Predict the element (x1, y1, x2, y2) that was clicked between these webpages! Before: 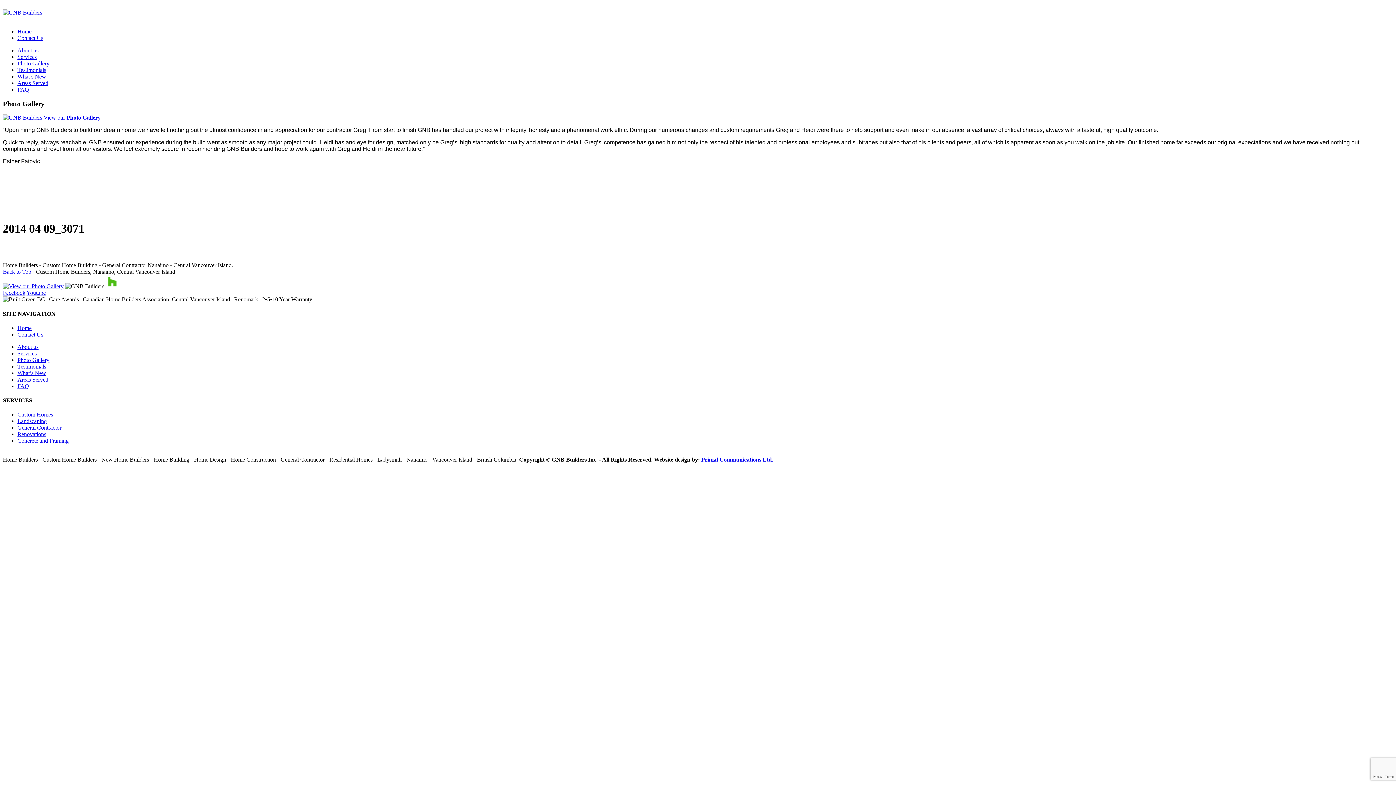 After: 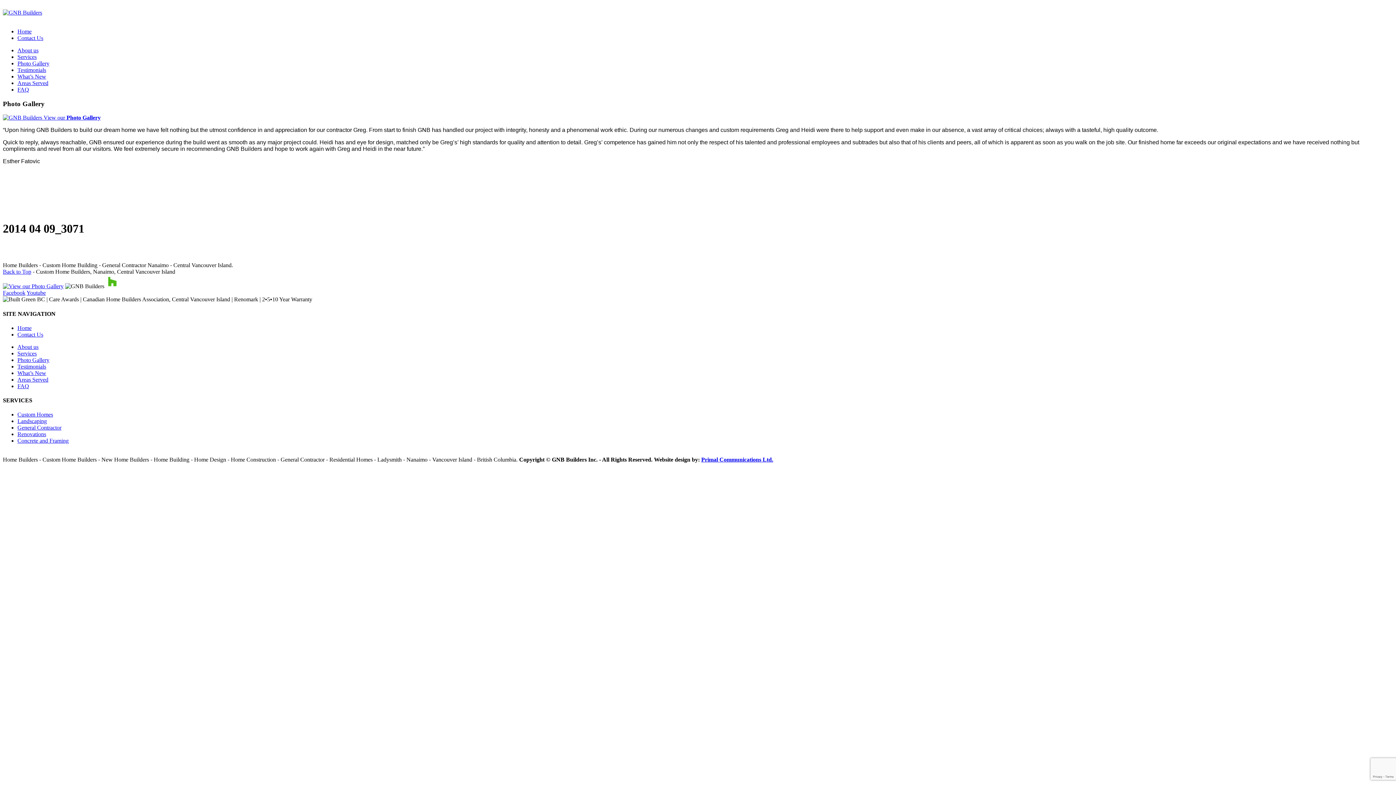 Action: label: Facebook bbox: (2, 289, 25, 296)